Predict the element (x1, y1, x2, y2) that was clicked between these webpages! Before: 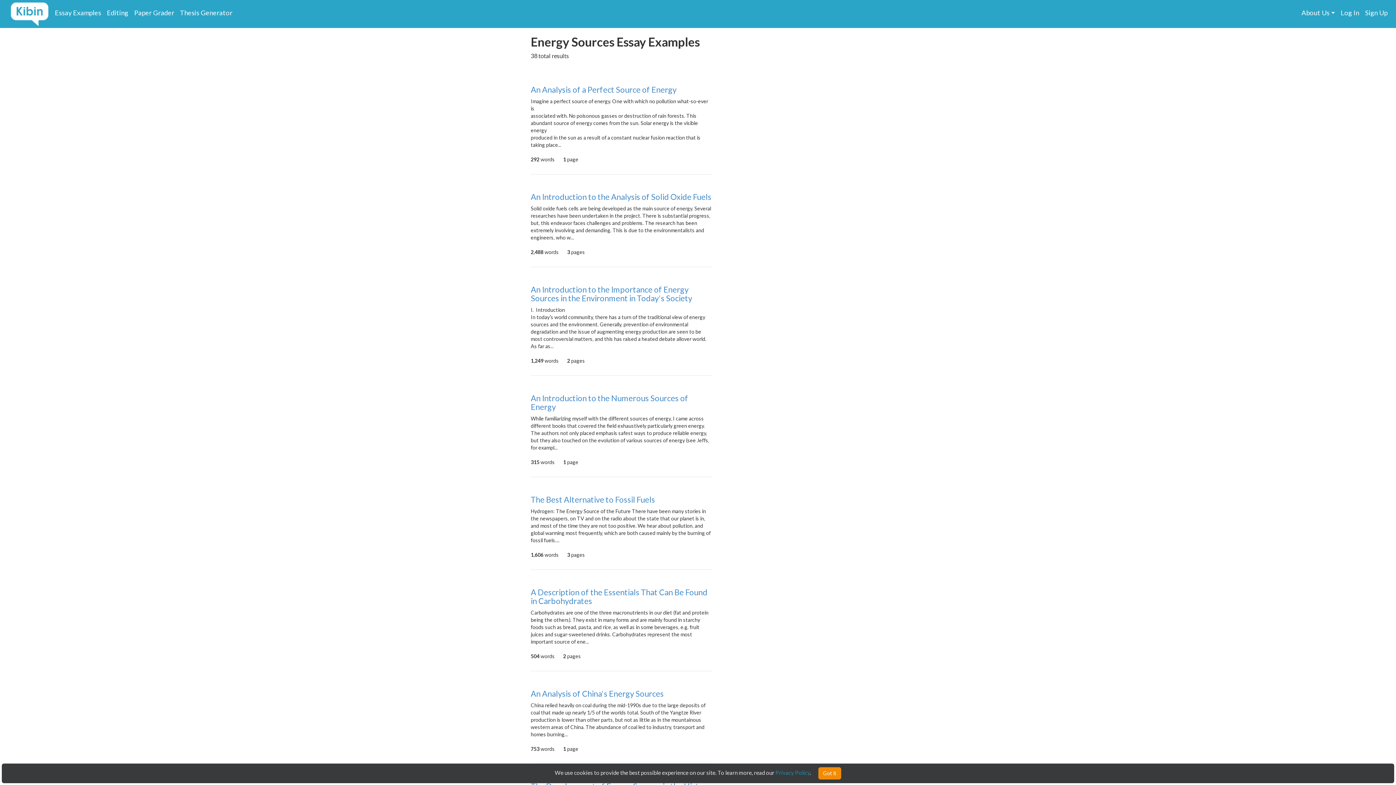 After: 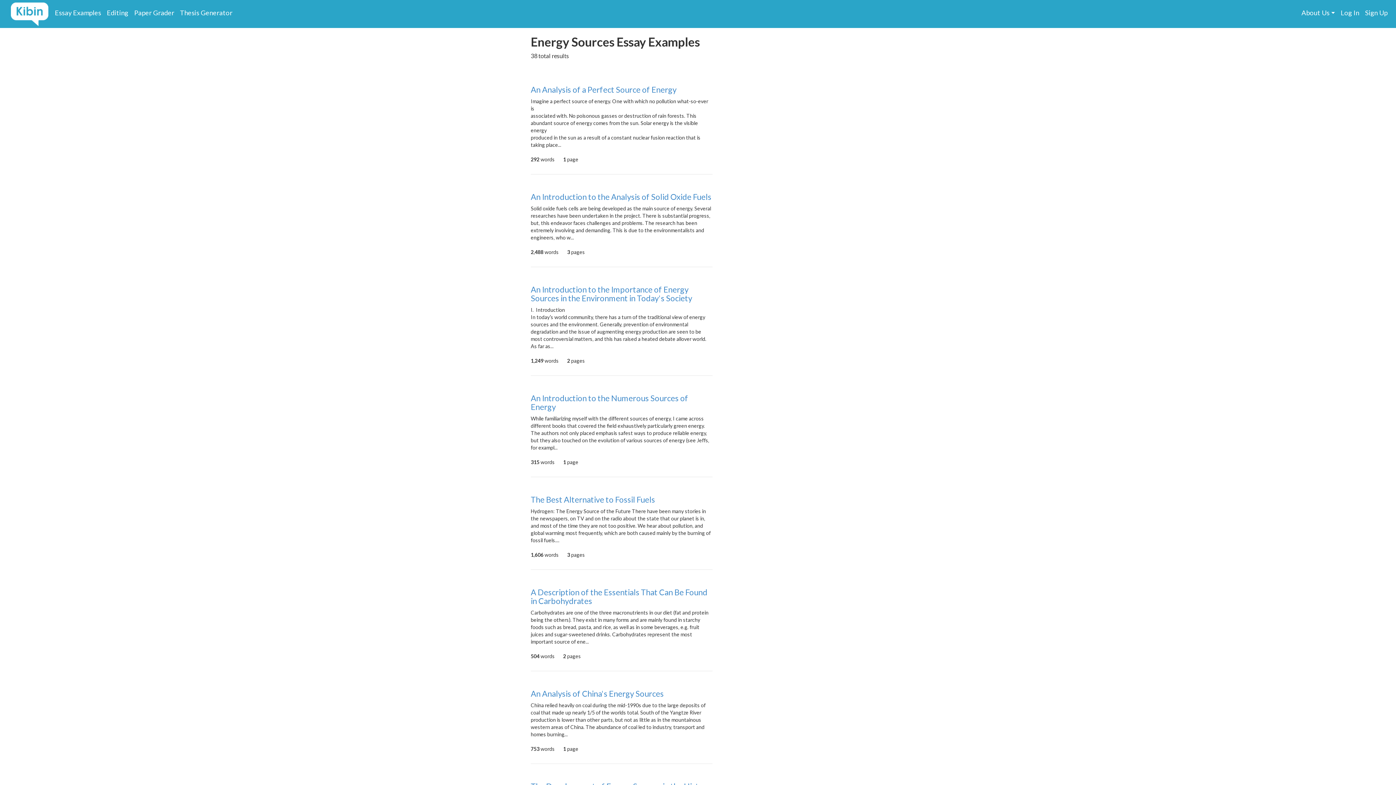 Action: bbox: (818, 767, 841, 780) label: Got it